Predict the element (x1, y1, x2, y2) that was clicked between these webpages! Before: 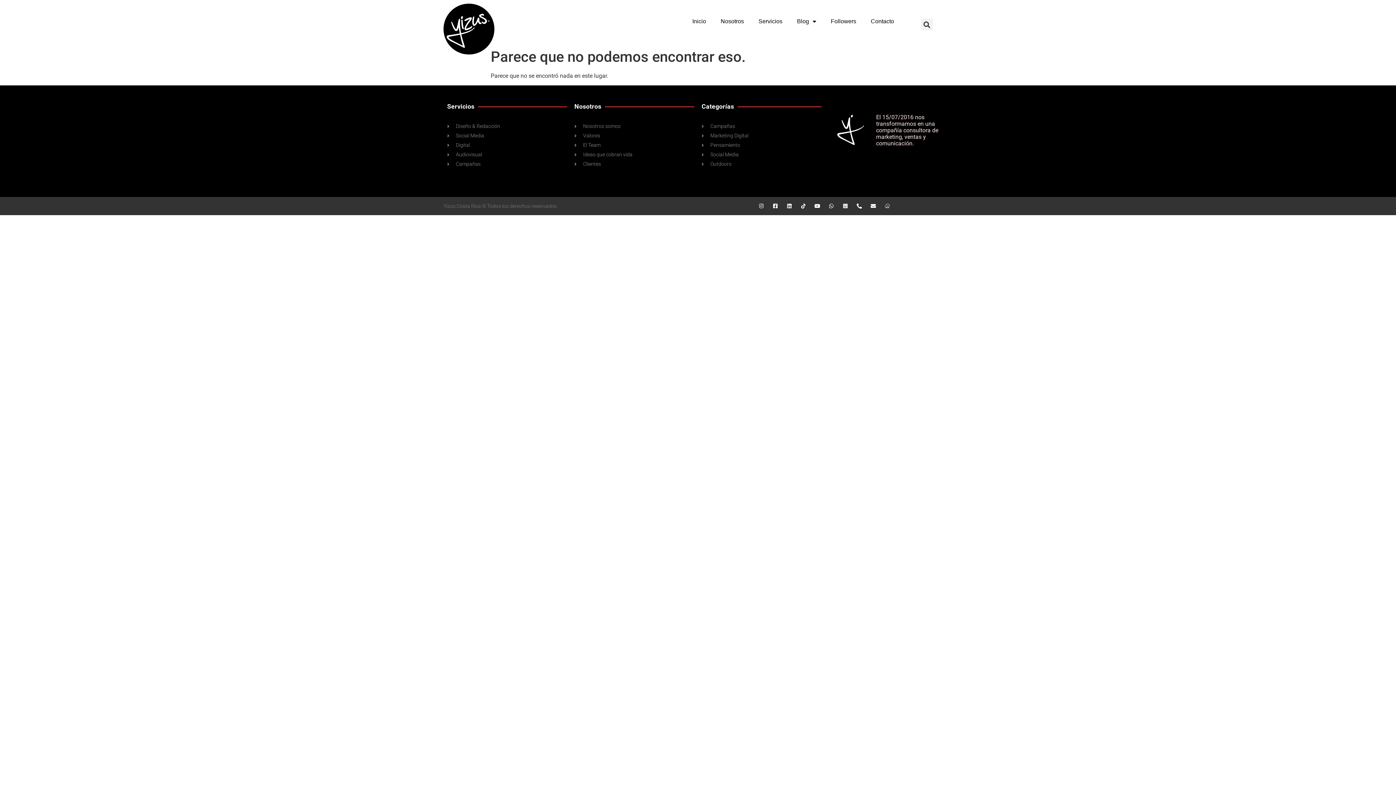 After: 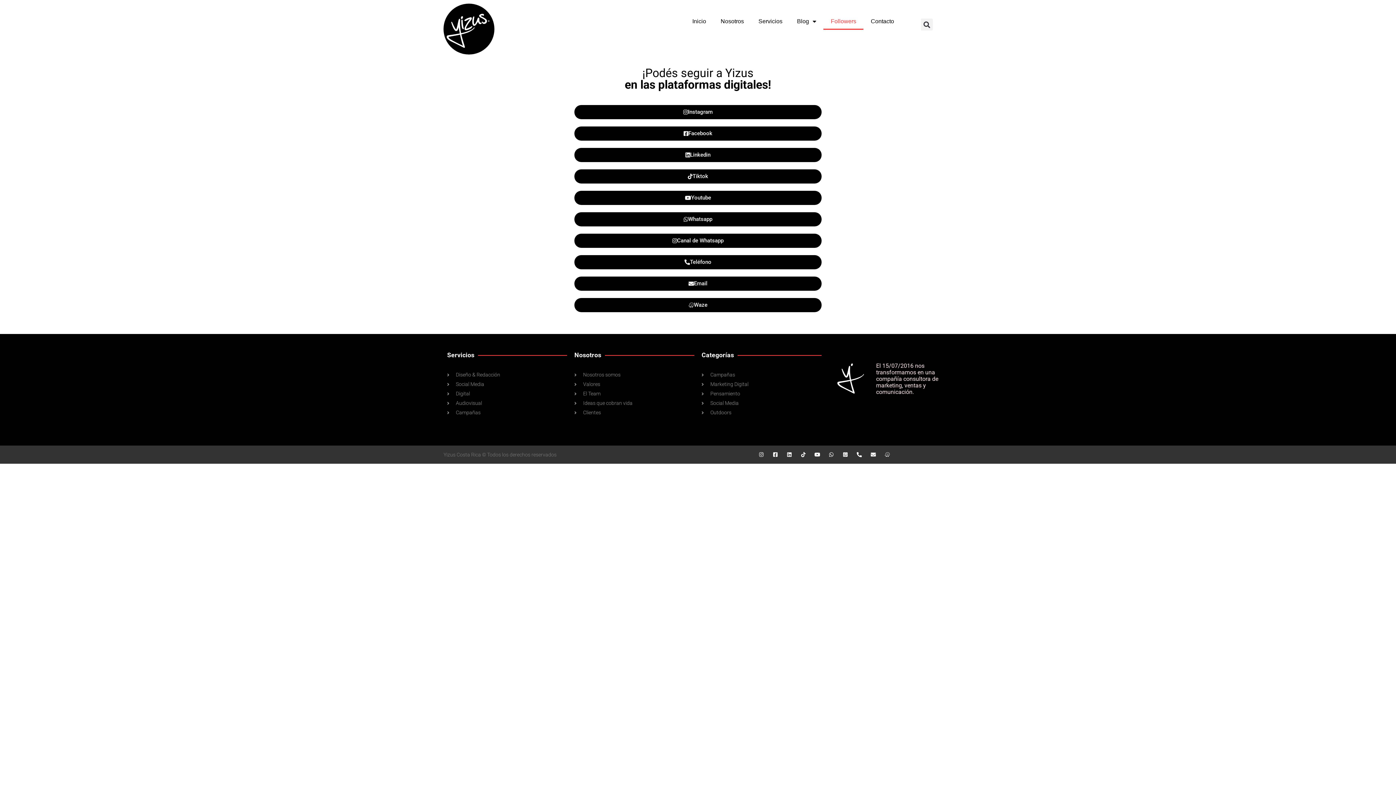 Action: label: Followers bbox: (823, 13, 863, 29)